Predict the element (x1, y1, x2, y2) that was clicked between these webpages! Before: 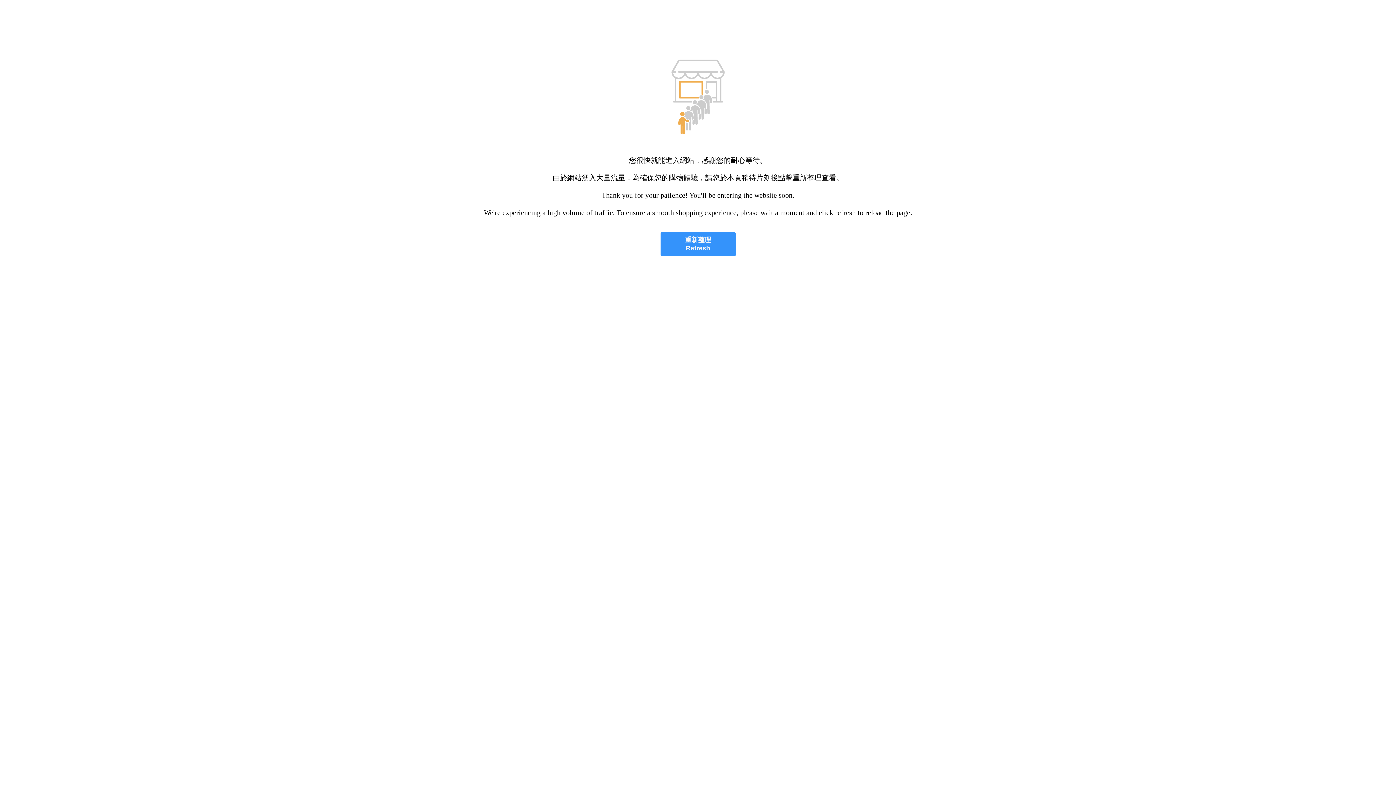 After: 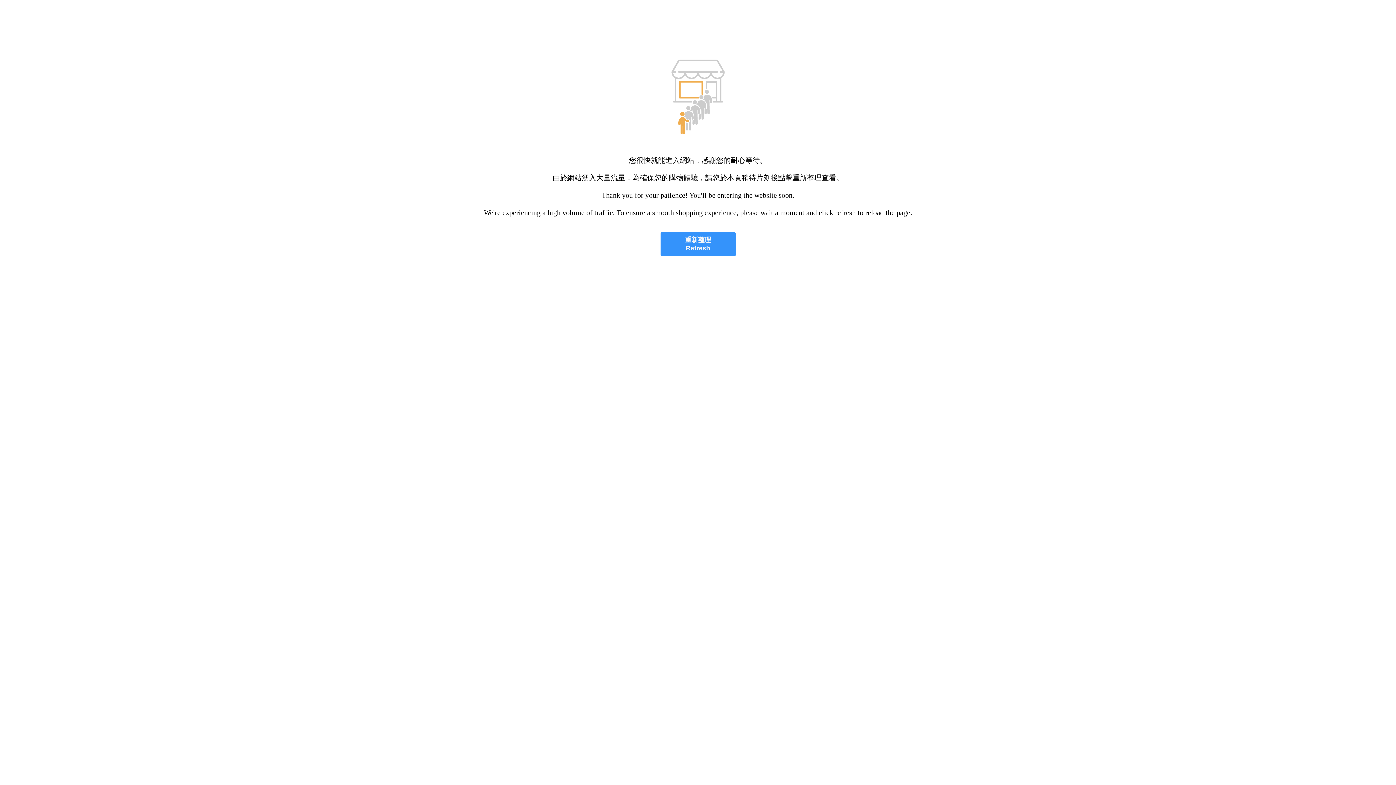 Action: label: 重新整理
Refresh bbox: (660, 232, 735, 256)